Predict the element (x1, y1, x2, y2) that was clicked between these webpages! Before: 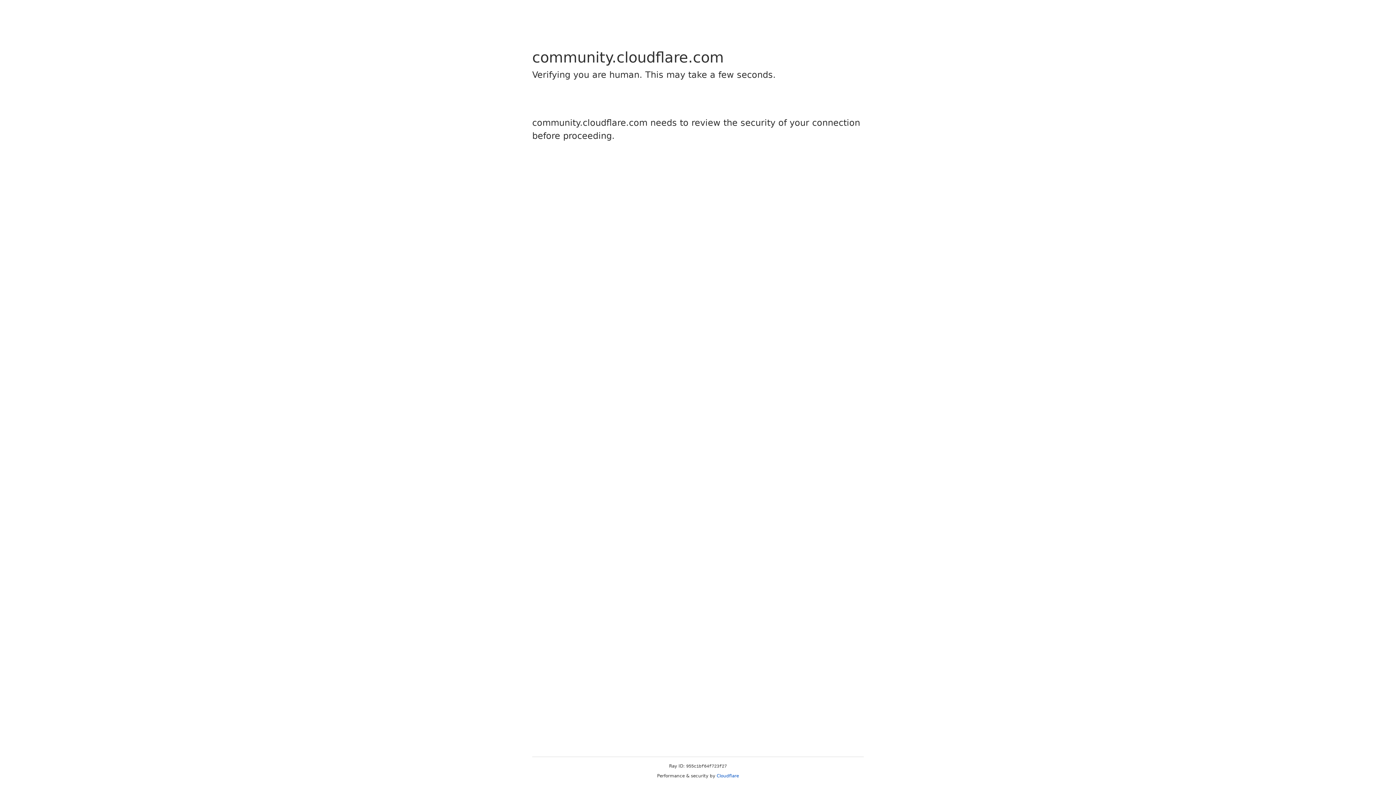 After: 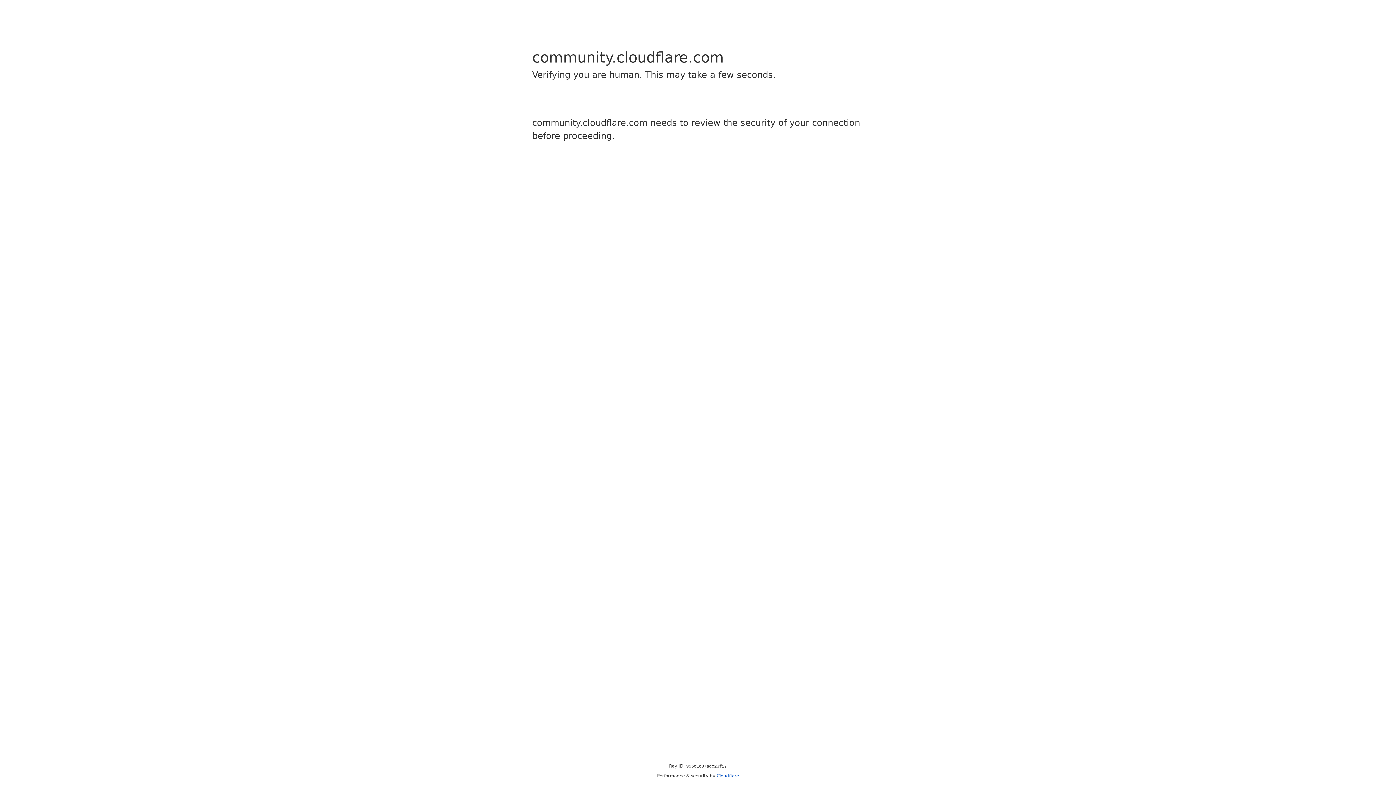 Action: bbox: (716, 773, 739, 778) label: Cloudflare